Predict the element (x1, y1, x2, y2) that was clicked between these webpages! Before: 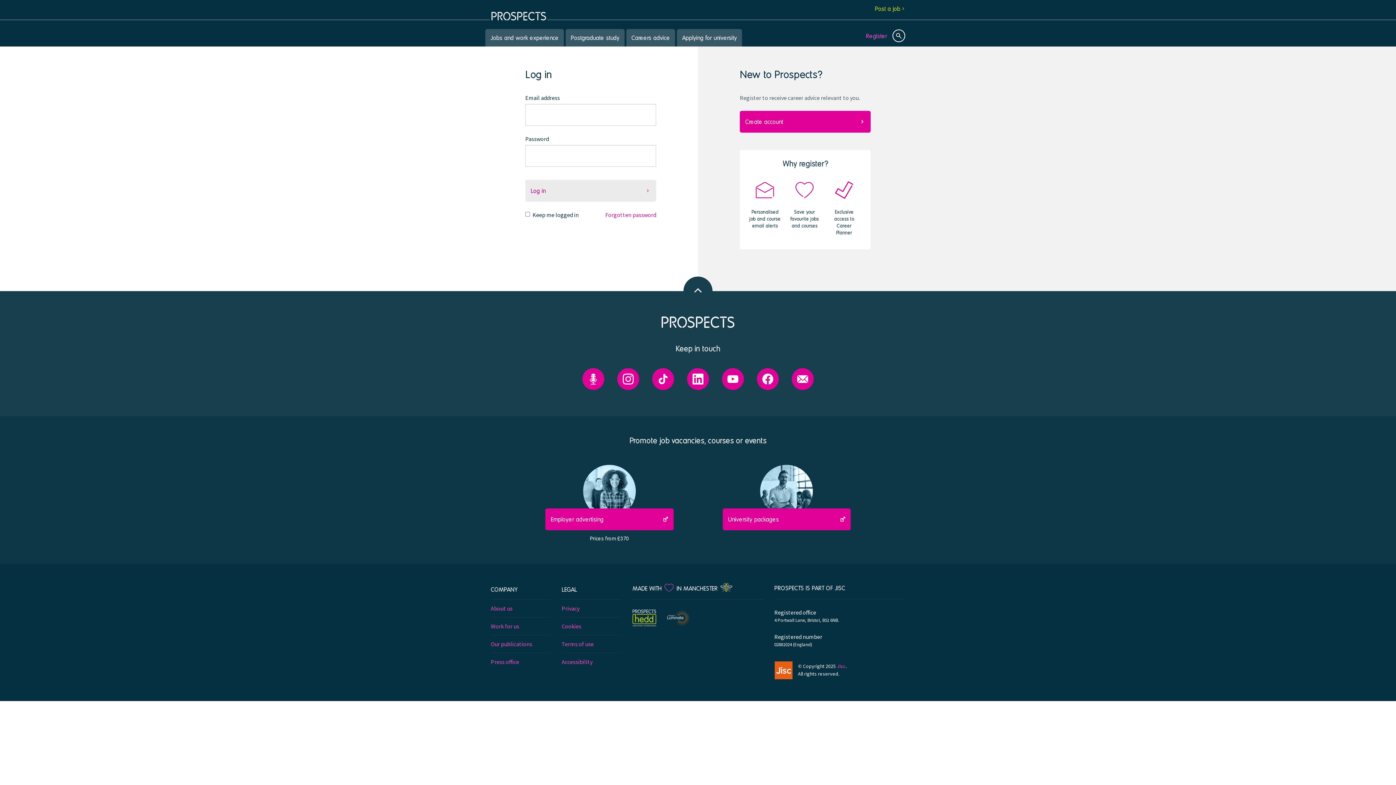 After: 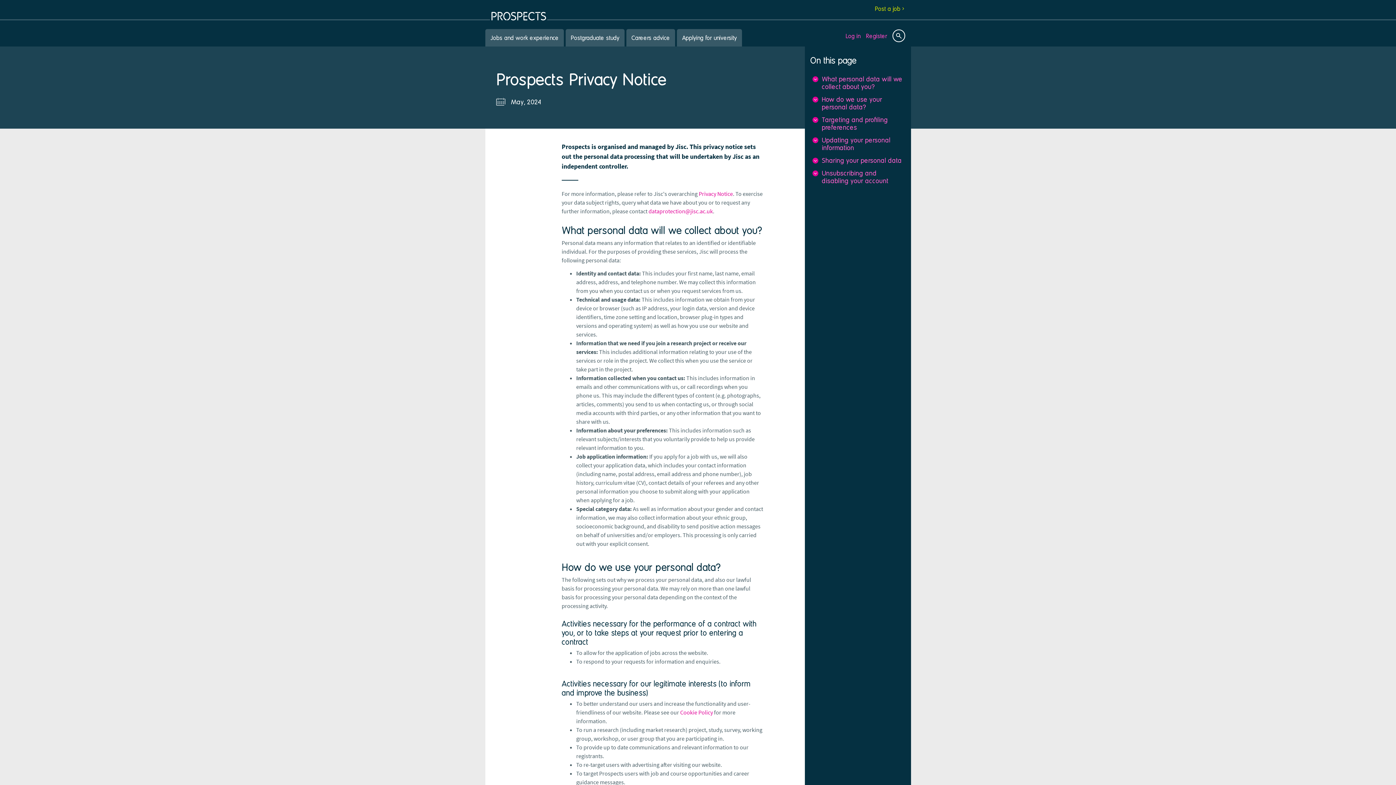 Action: bbox: (561, 599, 621, 617) label: Privacy